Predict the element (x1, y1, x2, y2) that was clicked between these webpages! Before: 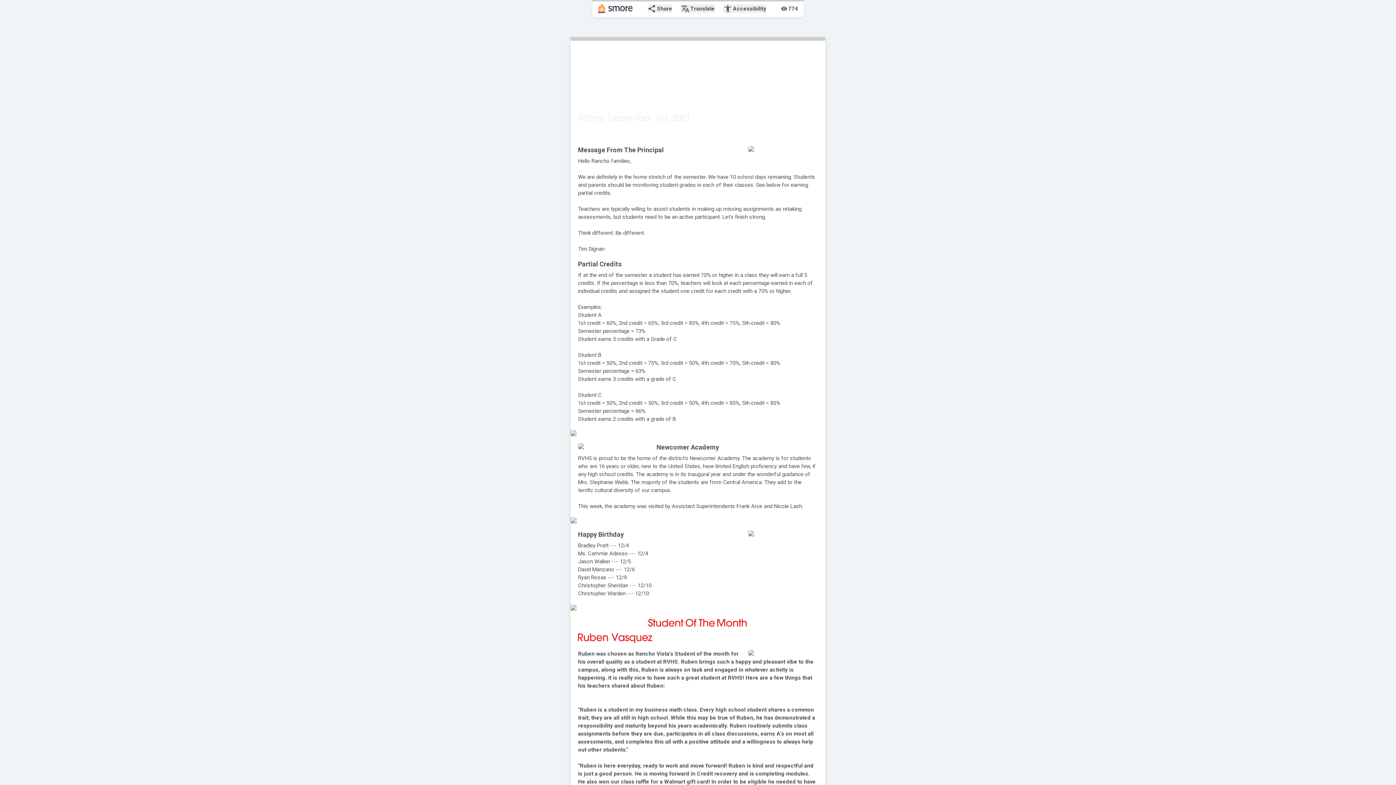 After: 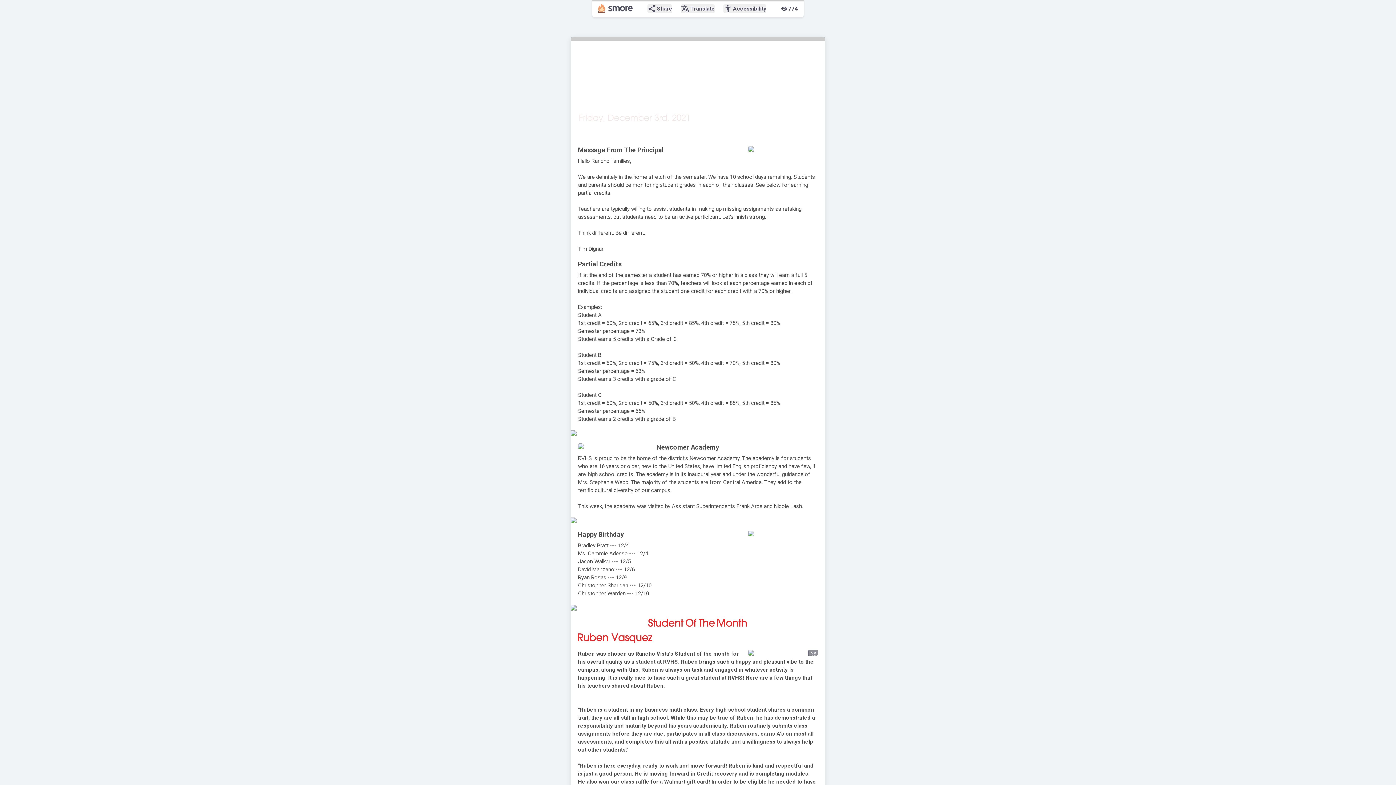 Action: bbox: (808, 650, 818, 659) label: zoom_out_map